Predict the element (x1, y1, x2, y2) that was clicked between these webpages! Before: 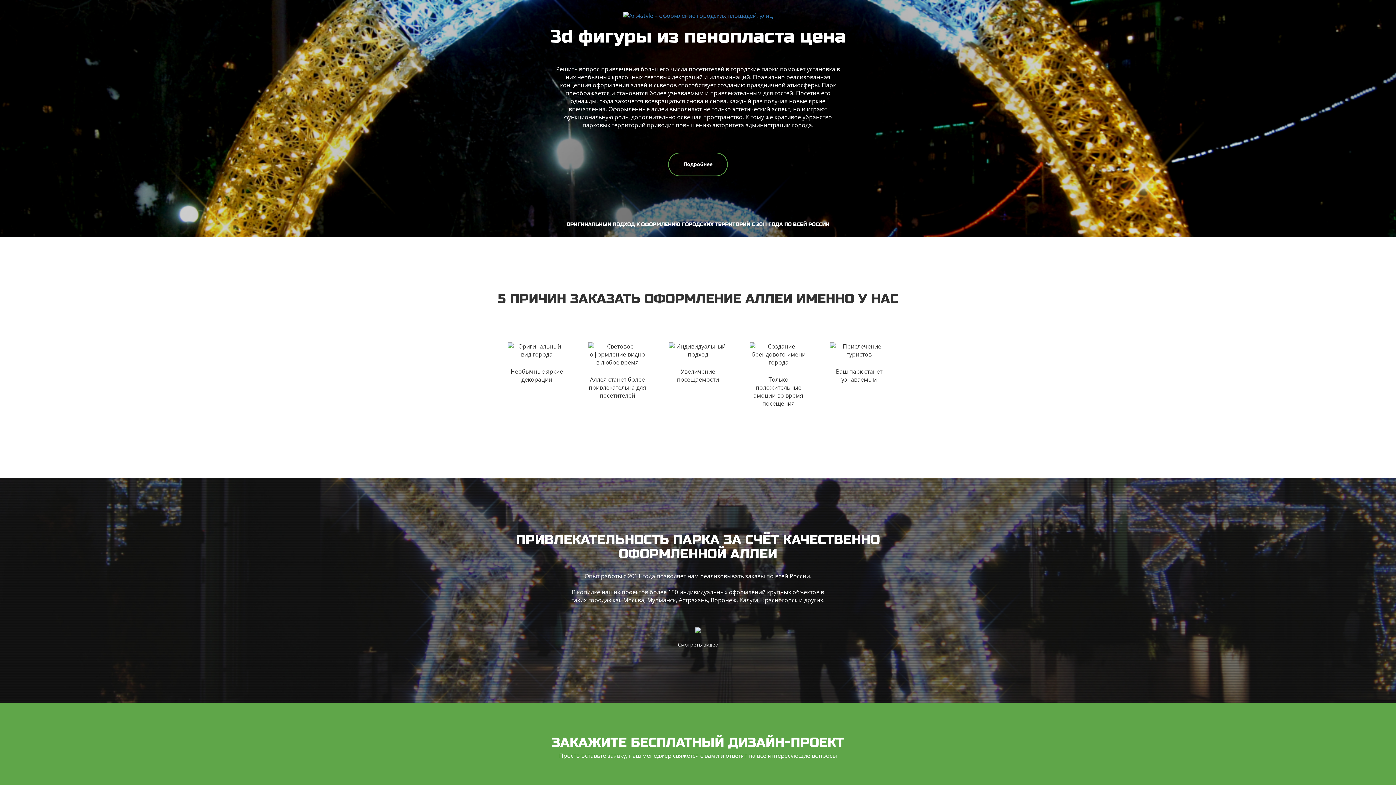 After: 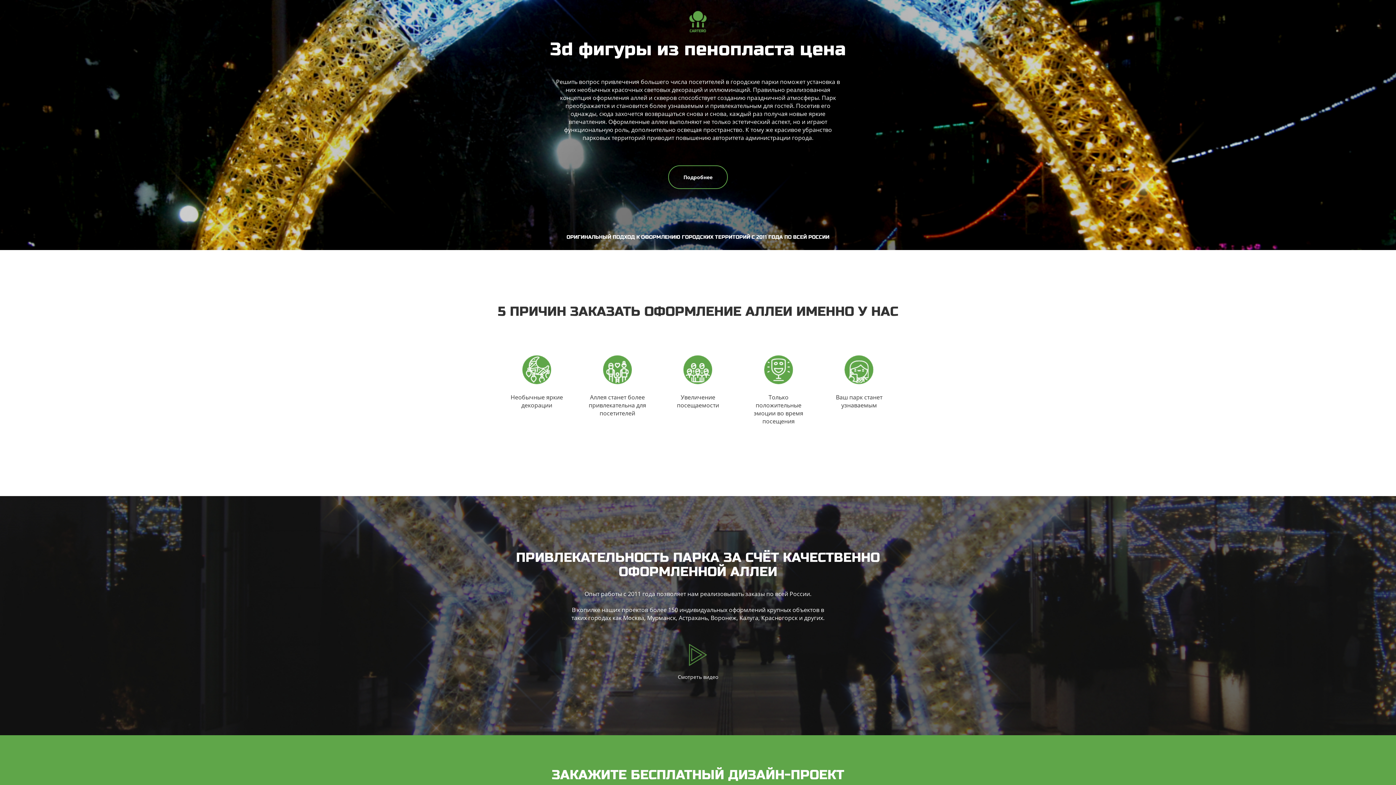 Action: bbox: (623, 10, 773, 18)